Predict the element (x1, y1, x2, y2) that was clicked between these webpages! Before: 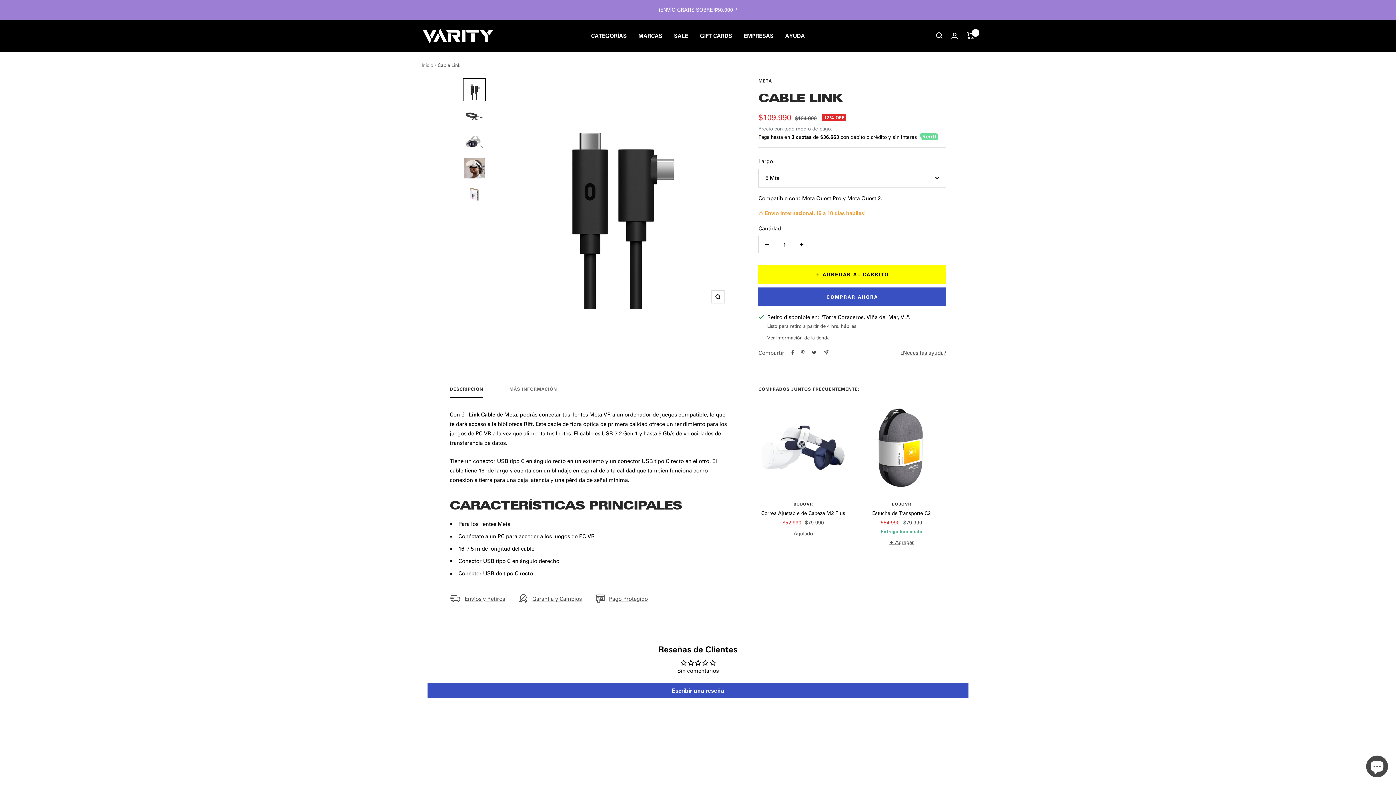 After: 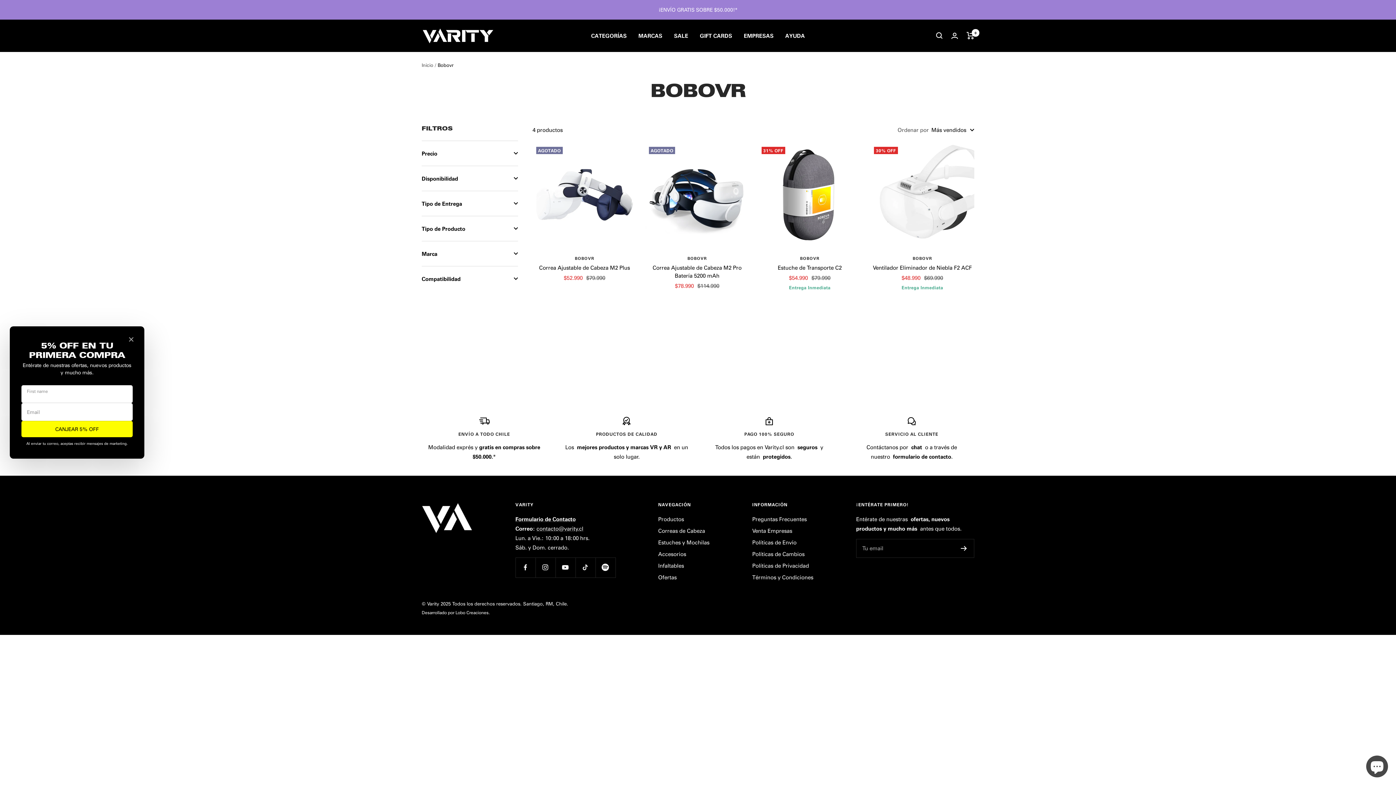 Action: label: BOBOVR bbox: (758, 501, 848, 507)